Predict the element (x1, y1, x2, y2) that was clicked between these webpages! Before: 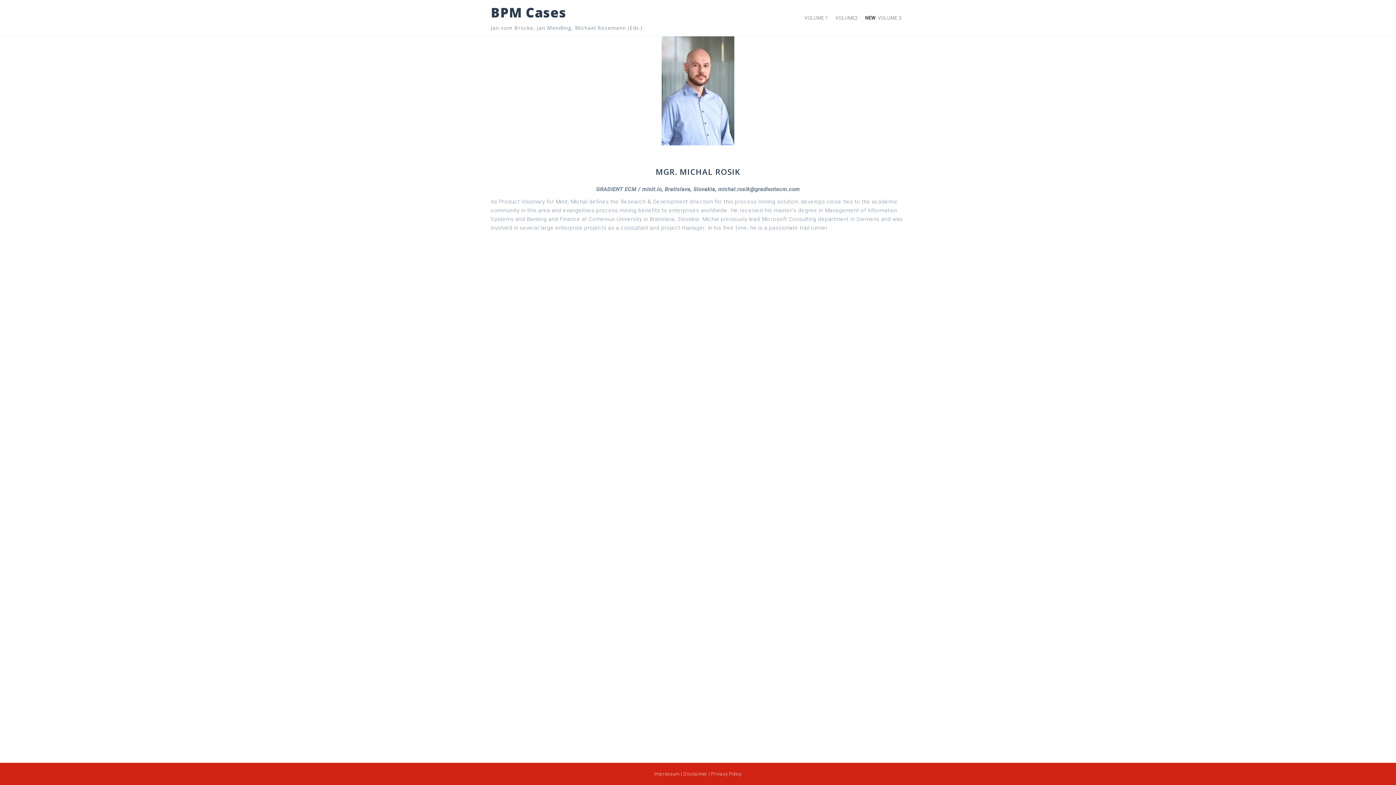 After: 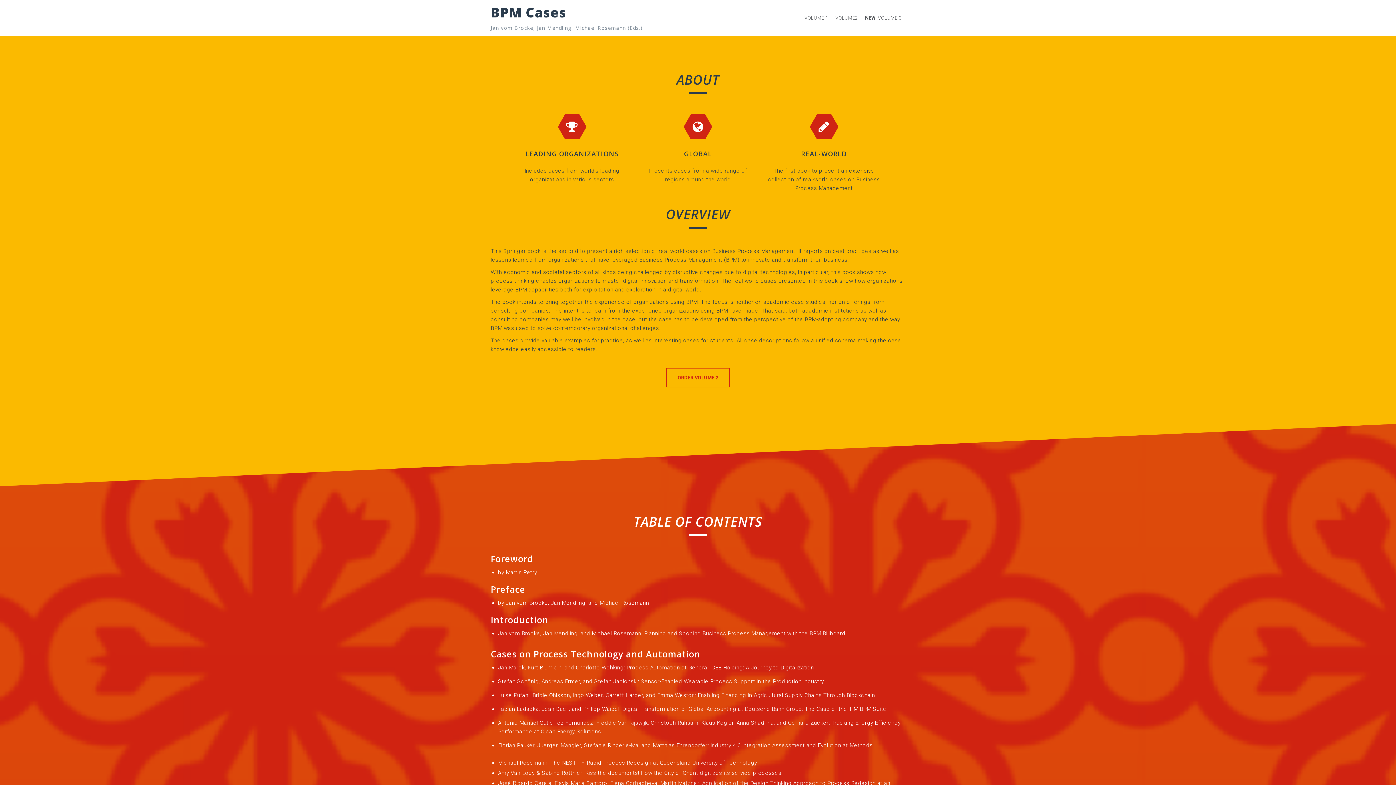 Action: label: VOLUME2 bbox: (835, 14, 858, 21)